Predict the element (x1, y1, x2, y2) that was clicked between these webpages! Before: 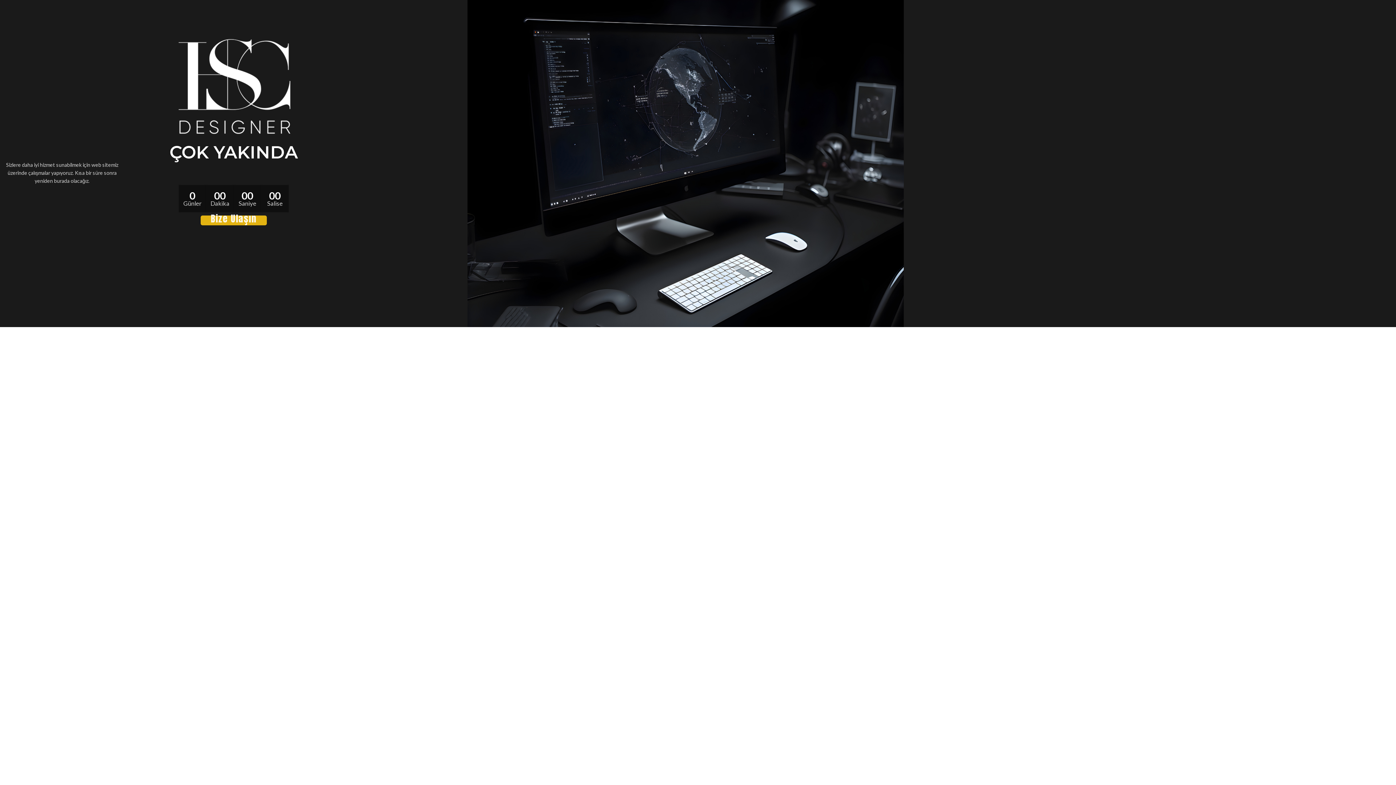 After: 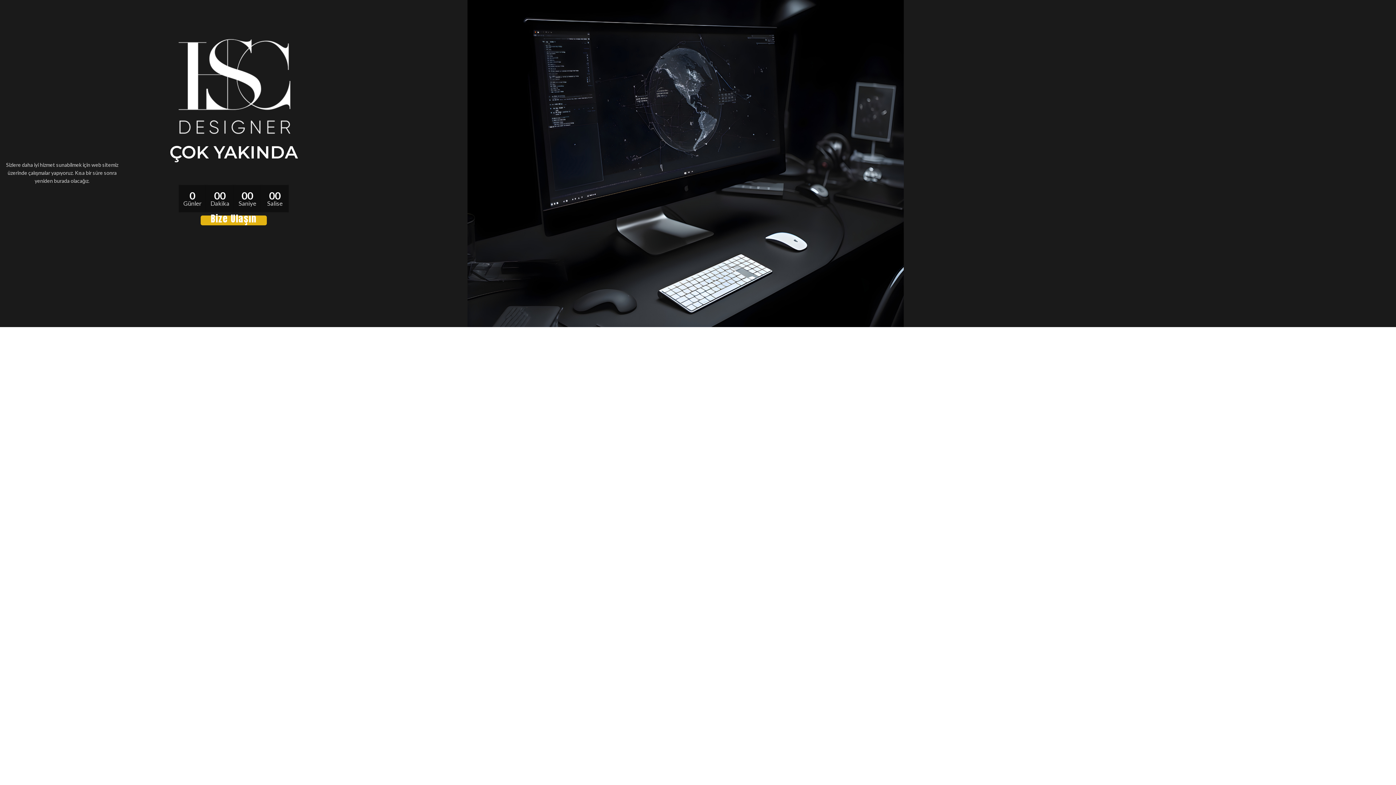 Action: bbox: (200, 215, 266, 225) label: Bize Ulaşın